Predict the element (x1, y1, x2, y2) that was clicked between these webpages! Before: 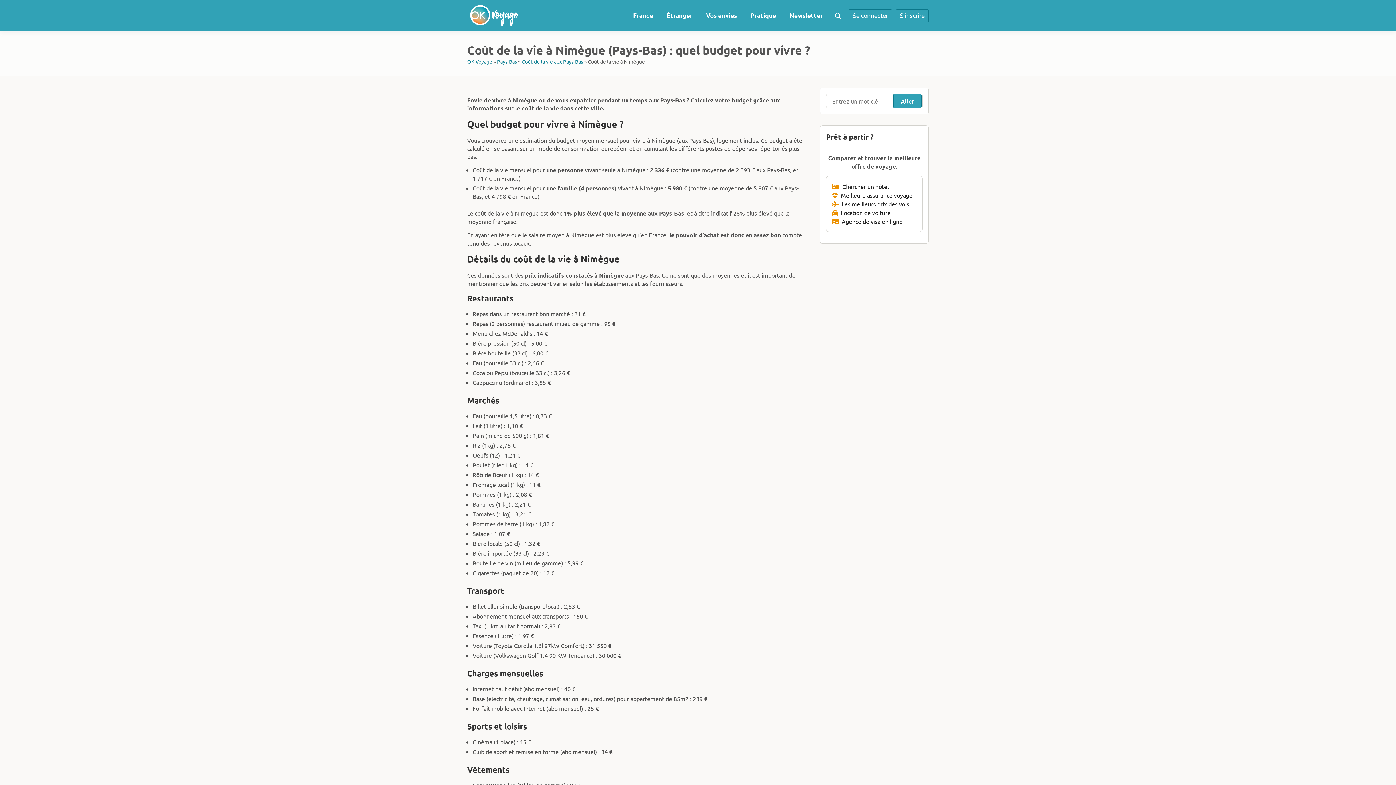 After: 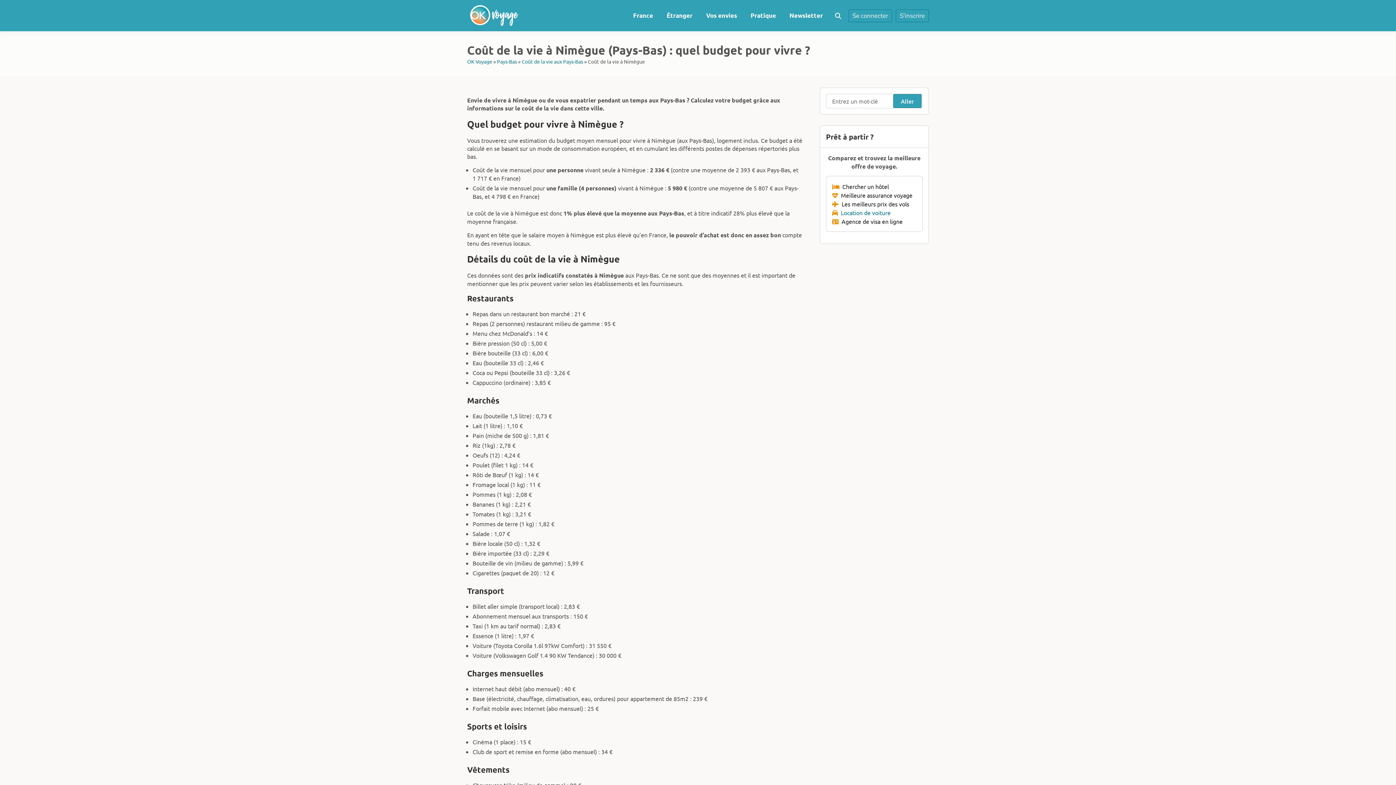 Action: label:   Location de voiture bbox: (832, 209, 890, 216)